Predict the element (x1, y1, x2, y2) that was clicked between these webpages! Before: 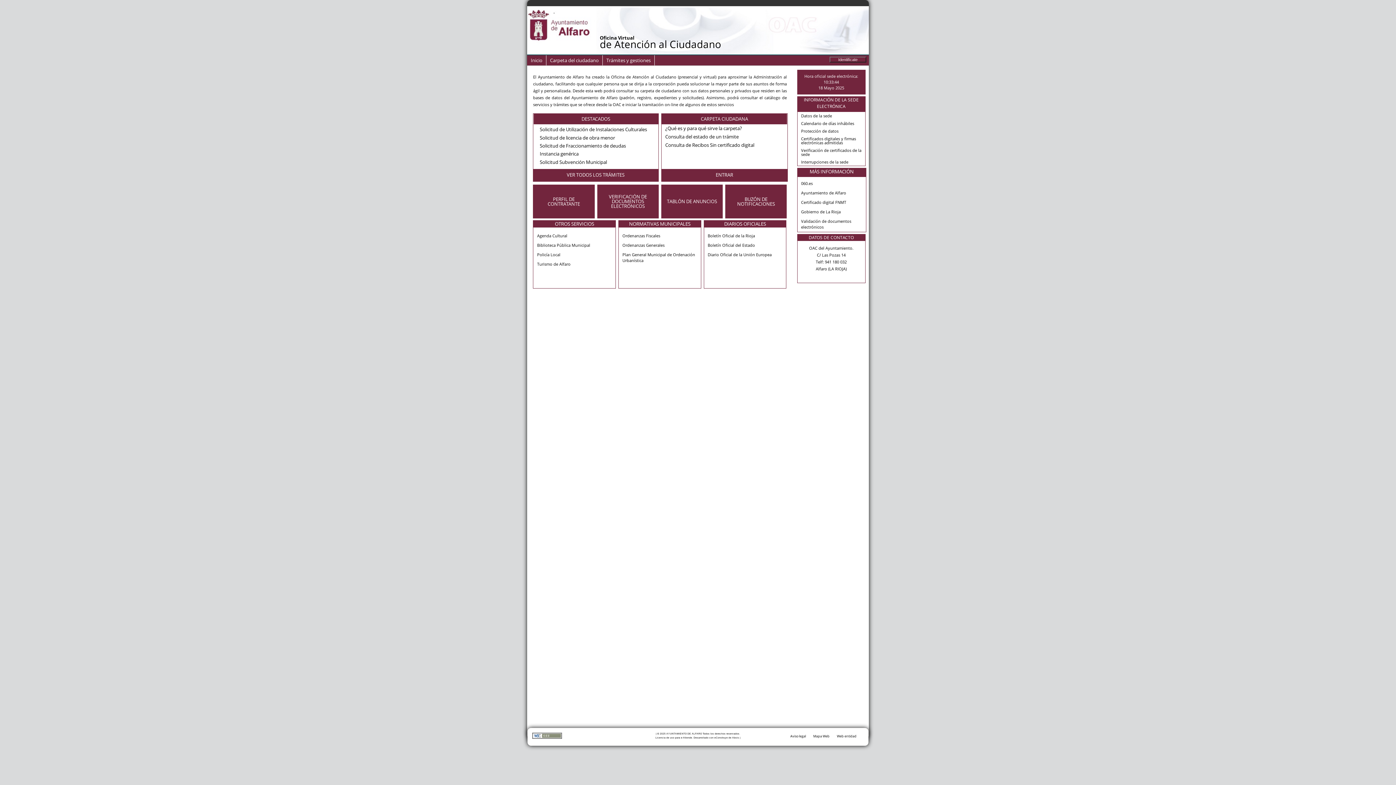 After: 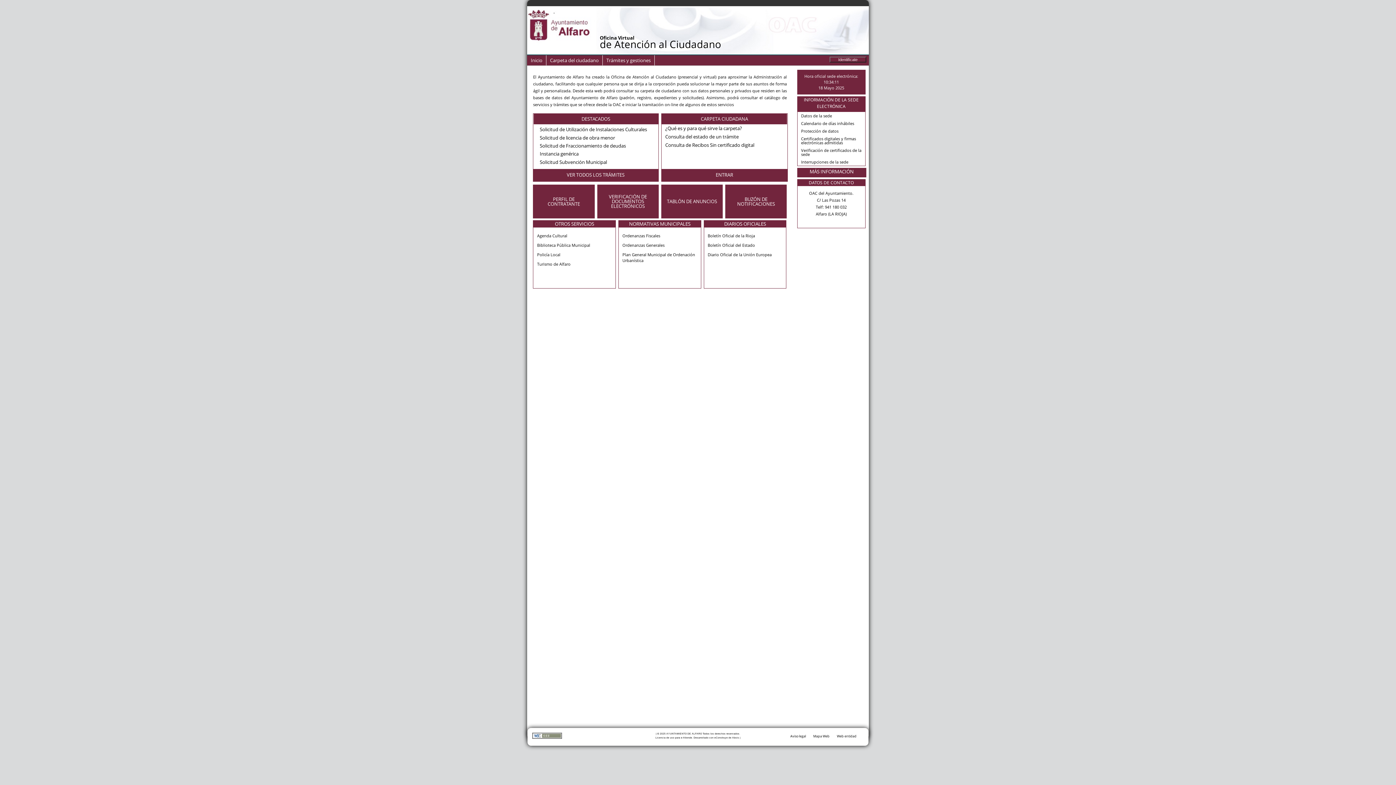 Action: label: MÁS INFORMACIÓN bbox: (809, 168, 853, 176)